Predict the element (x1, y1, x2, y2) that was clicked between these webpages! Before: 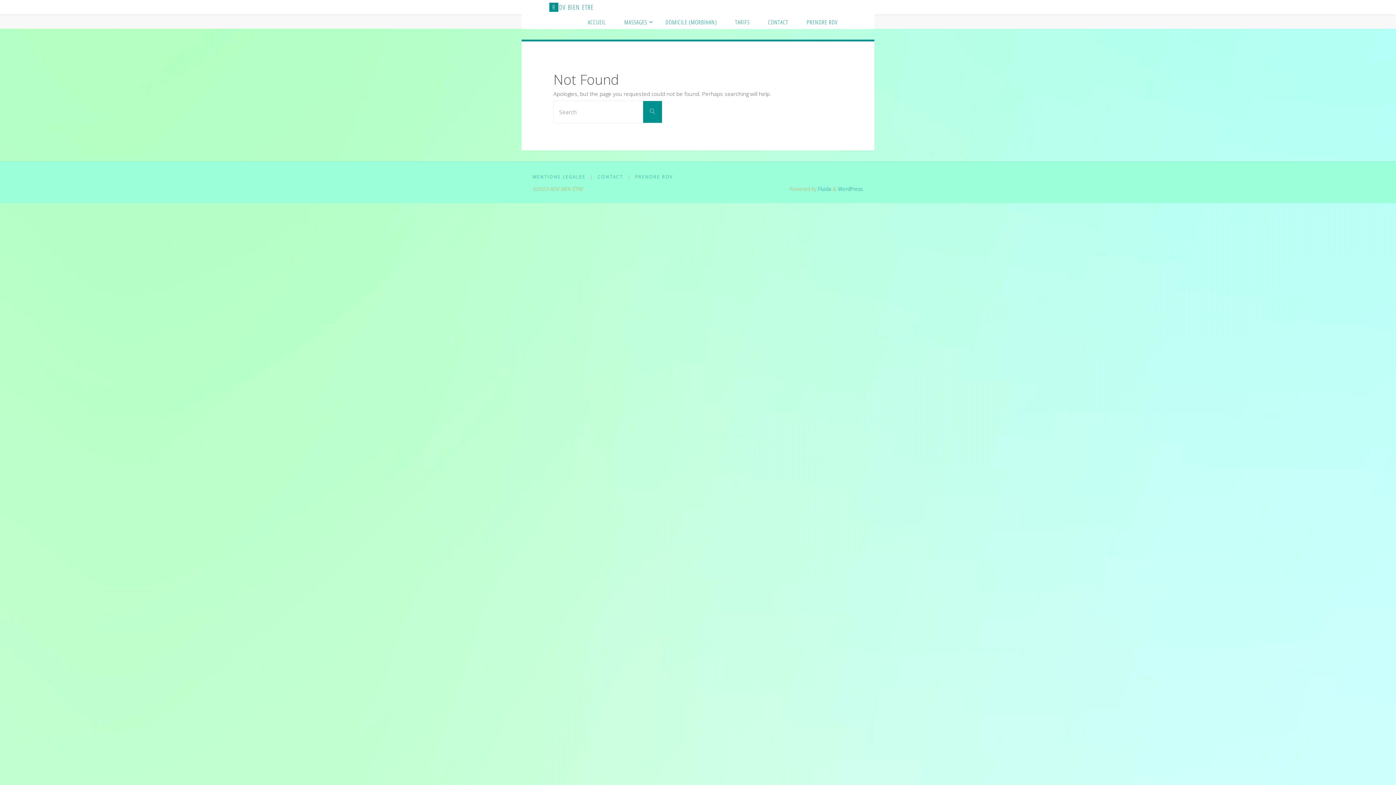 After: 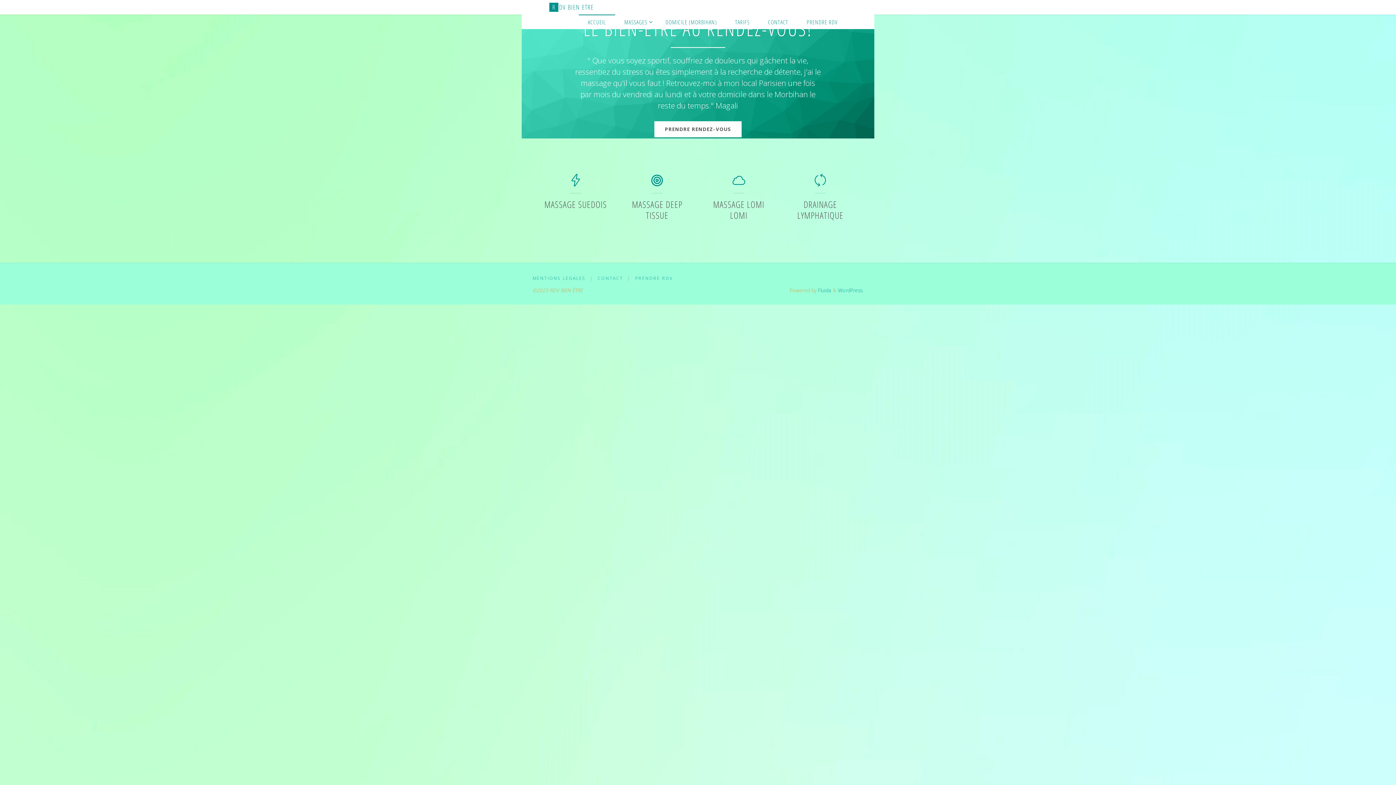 Action: label: RDV BIEN ETRE bbox: (549, 2, 593, 12)